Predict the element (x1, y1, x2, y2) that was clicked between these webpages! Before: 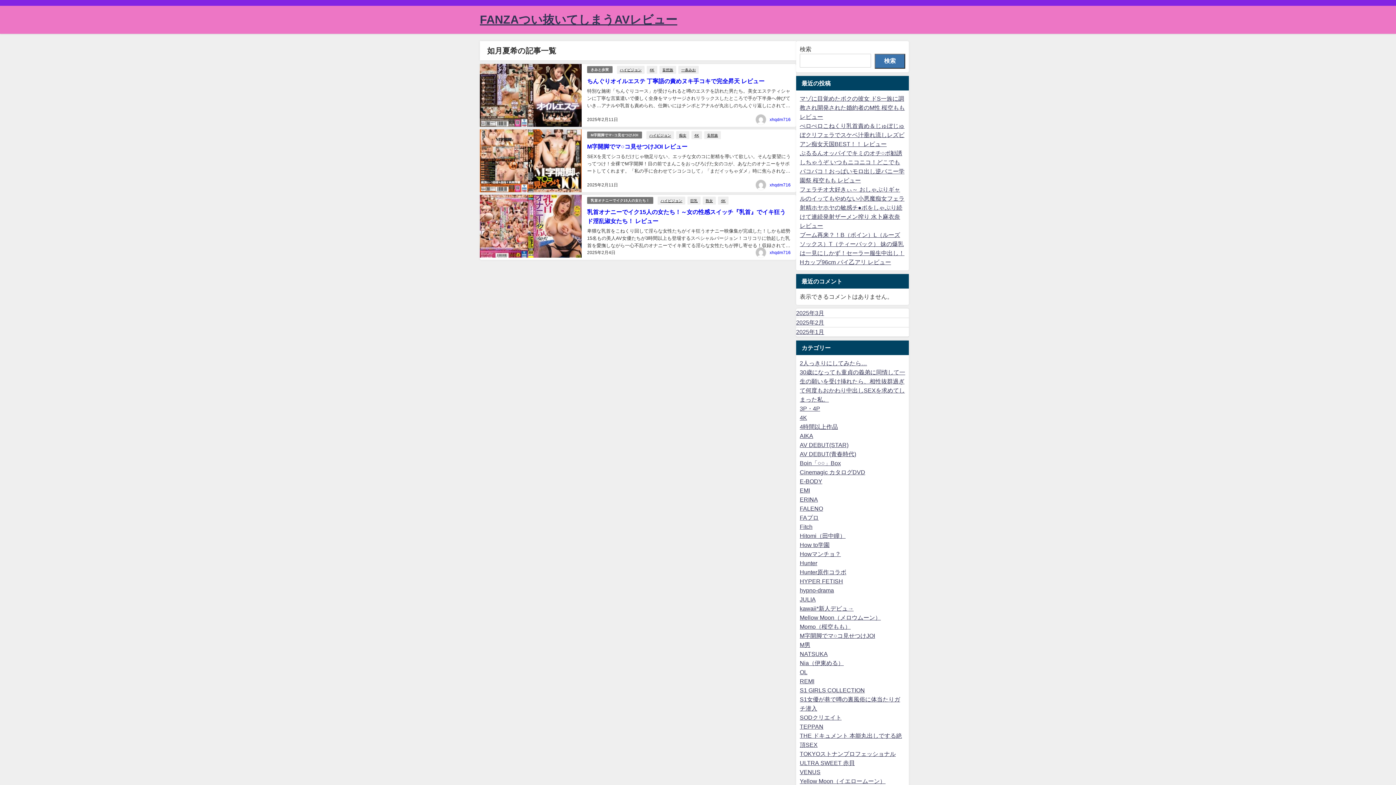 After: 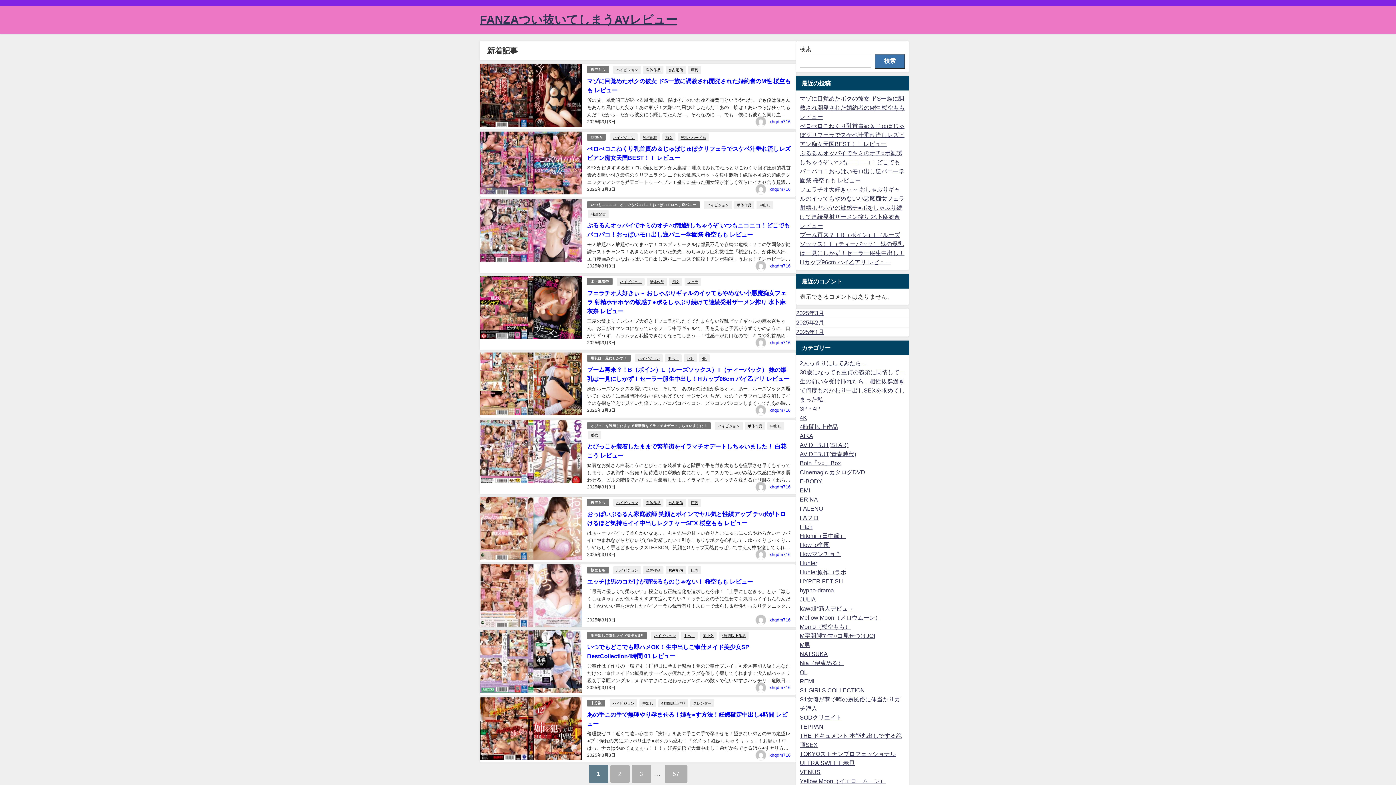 Action: label: FANZAつい抜いてしまうAVレビュー bbox: (480, 5, 677, 33)